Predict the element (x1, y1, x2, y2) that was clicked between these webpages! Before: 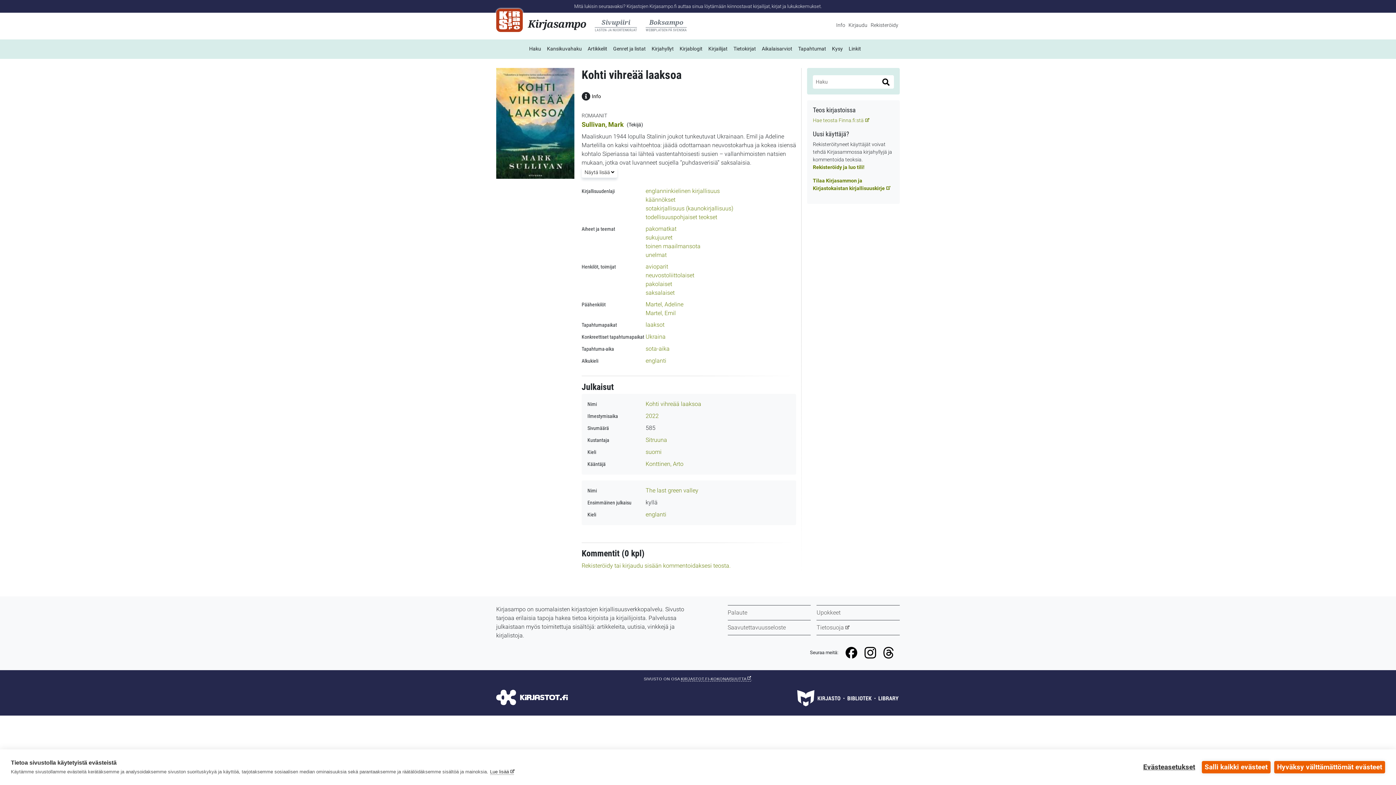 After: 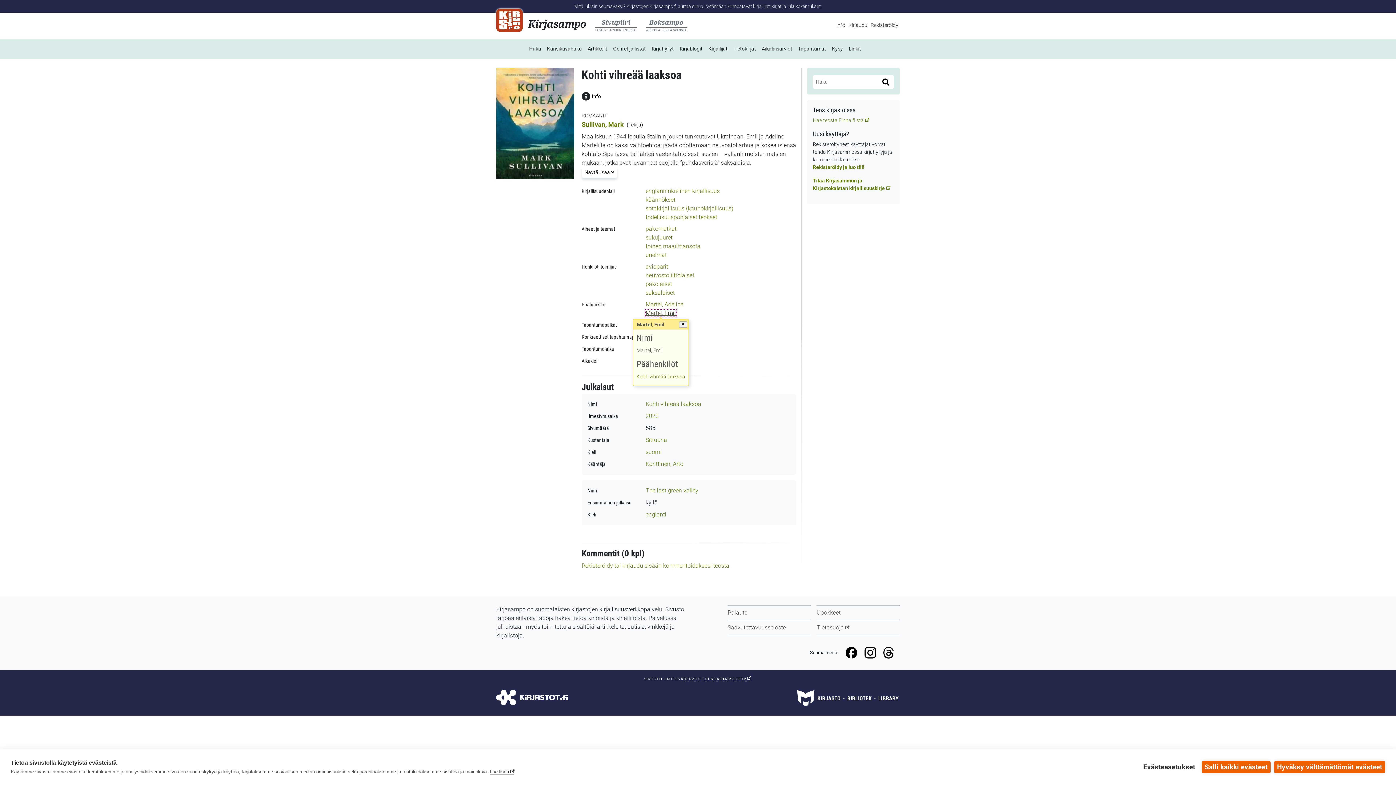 Action: label: Martel, Emil bbox: (645, 309, 676, 316)